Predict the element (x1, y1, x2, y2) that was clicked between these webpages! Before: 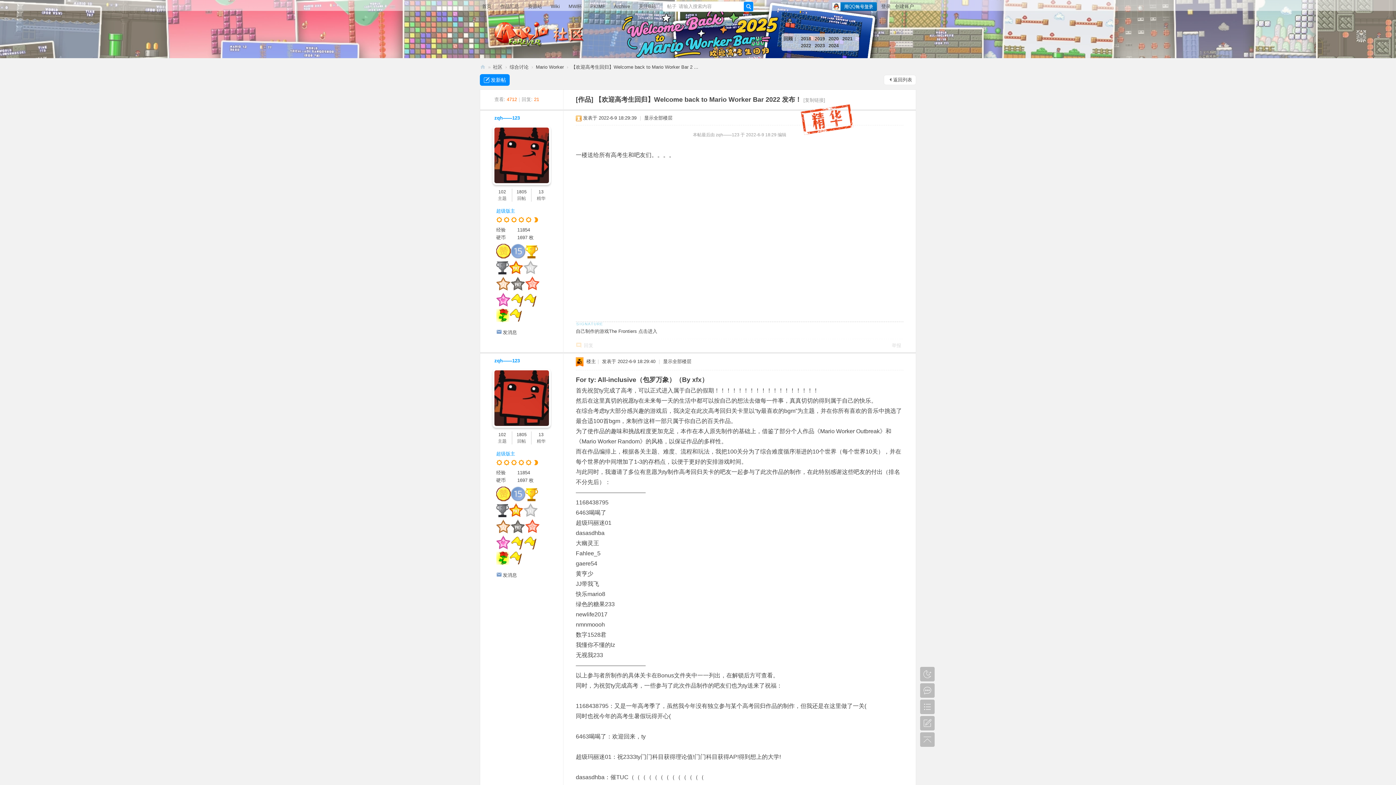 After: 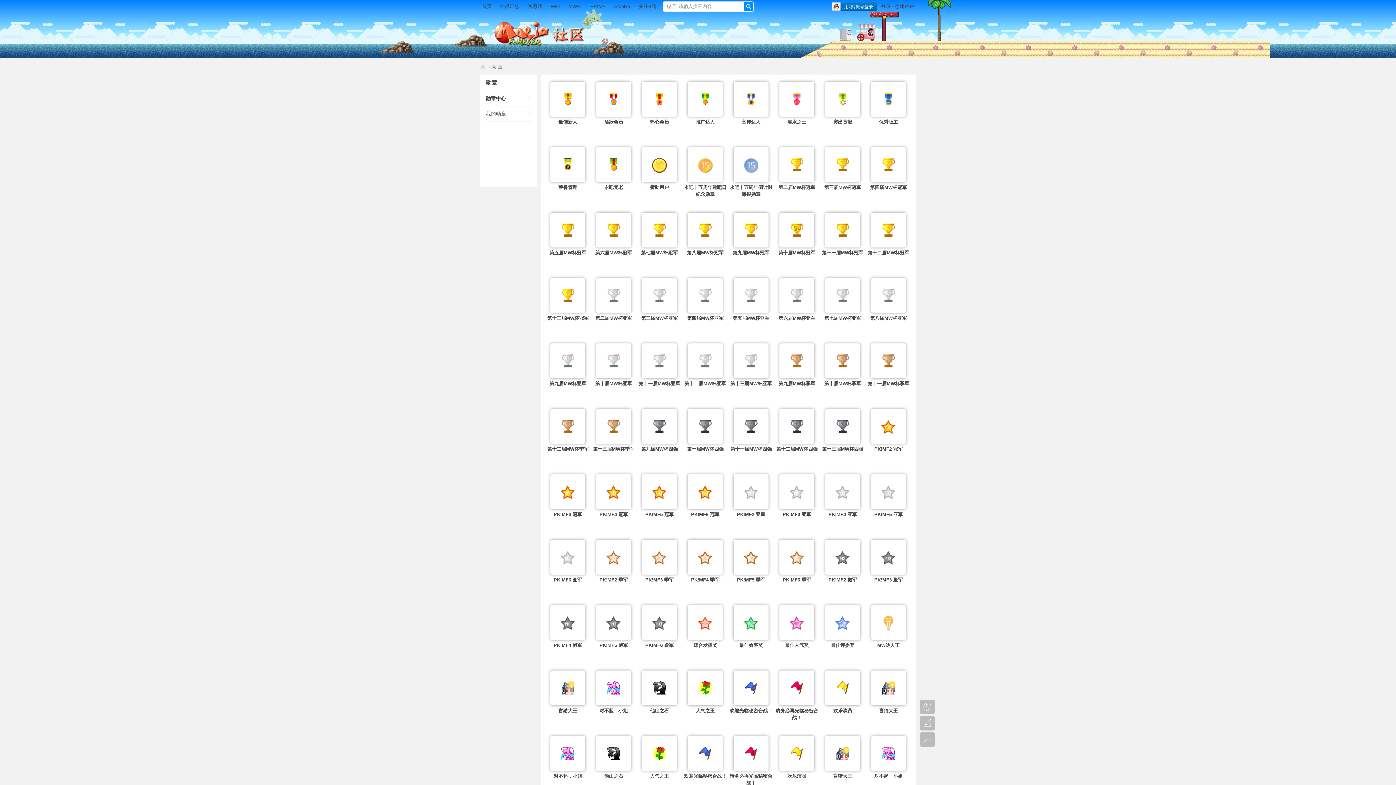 Action: bbox: (496, 496, 540, 566)